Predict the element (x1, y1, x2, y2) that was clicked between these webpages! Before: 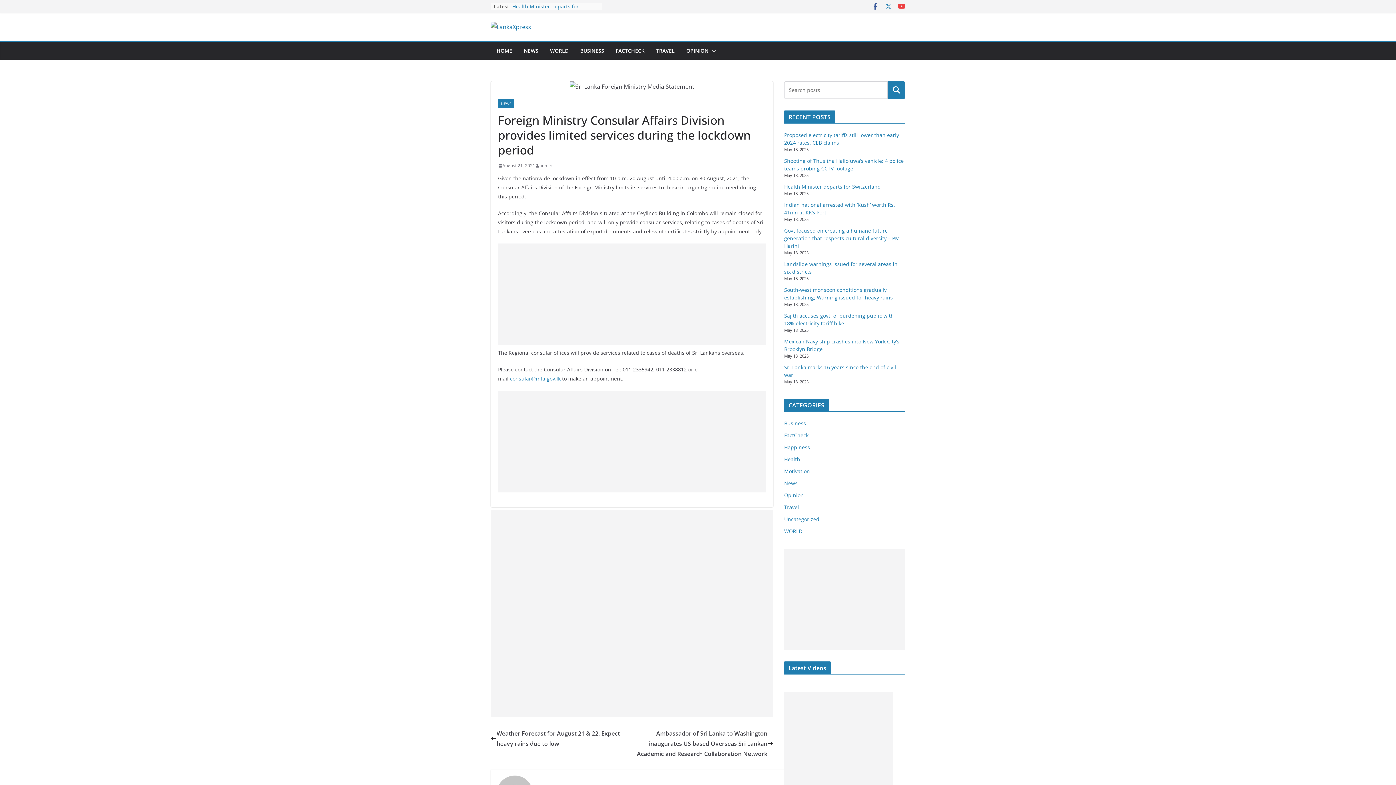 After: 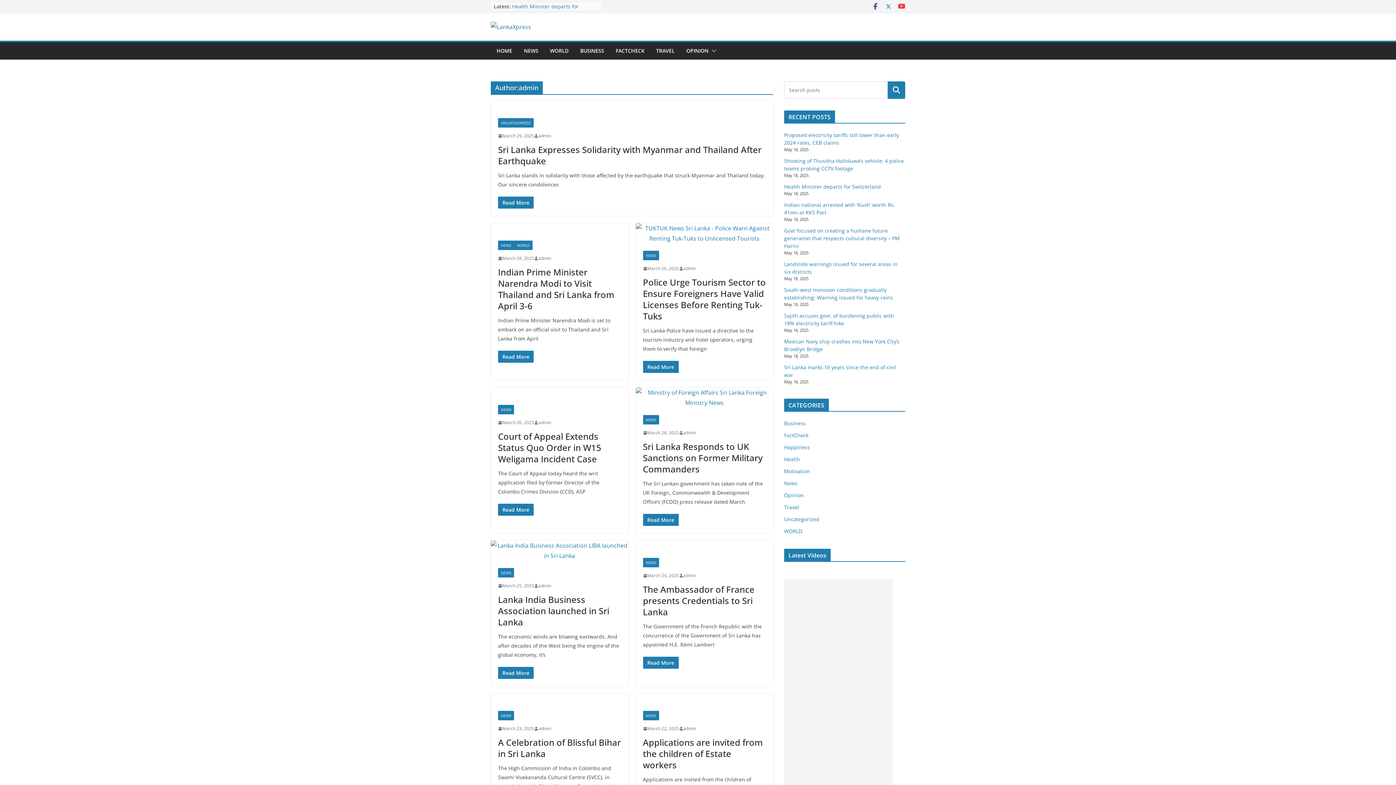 Action: label: admin bbox: (539, 161, 552, 169)